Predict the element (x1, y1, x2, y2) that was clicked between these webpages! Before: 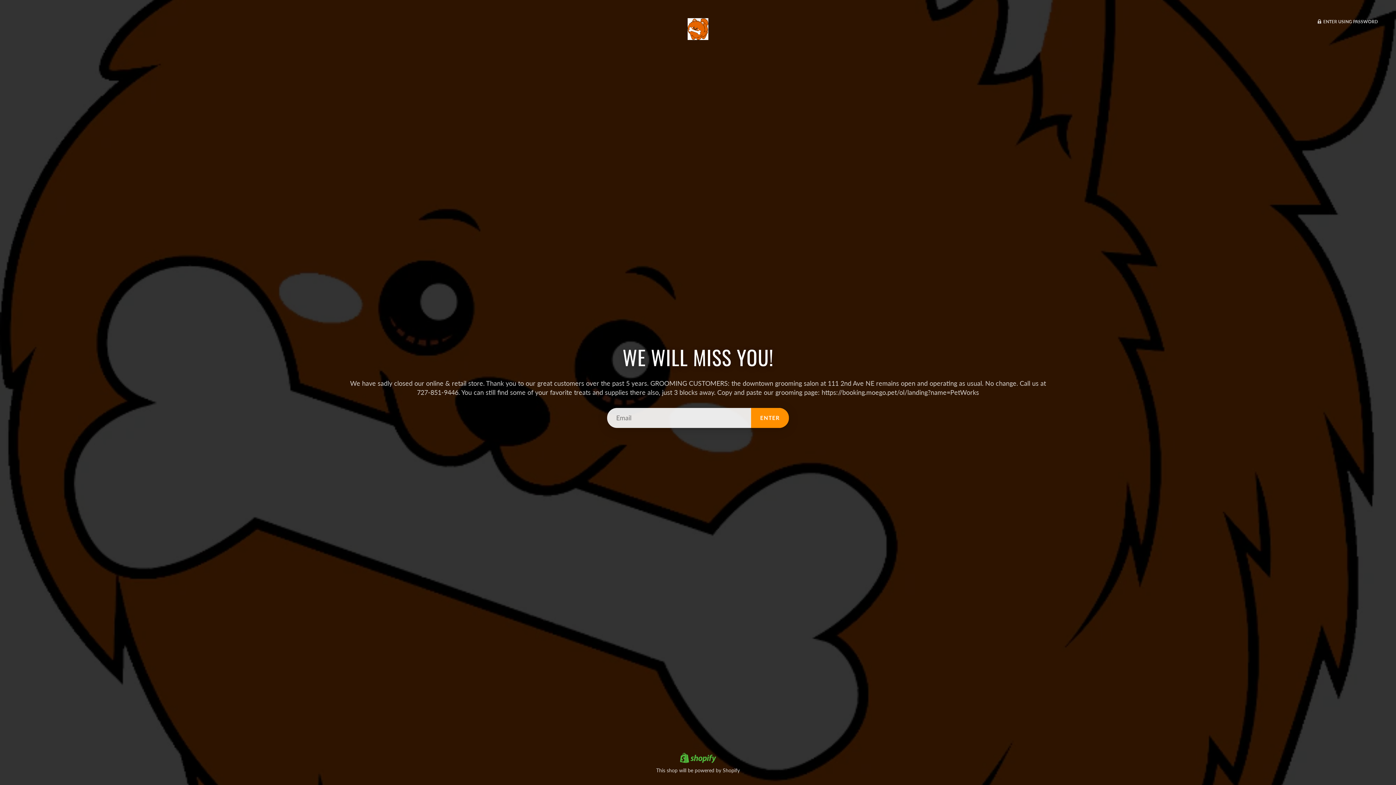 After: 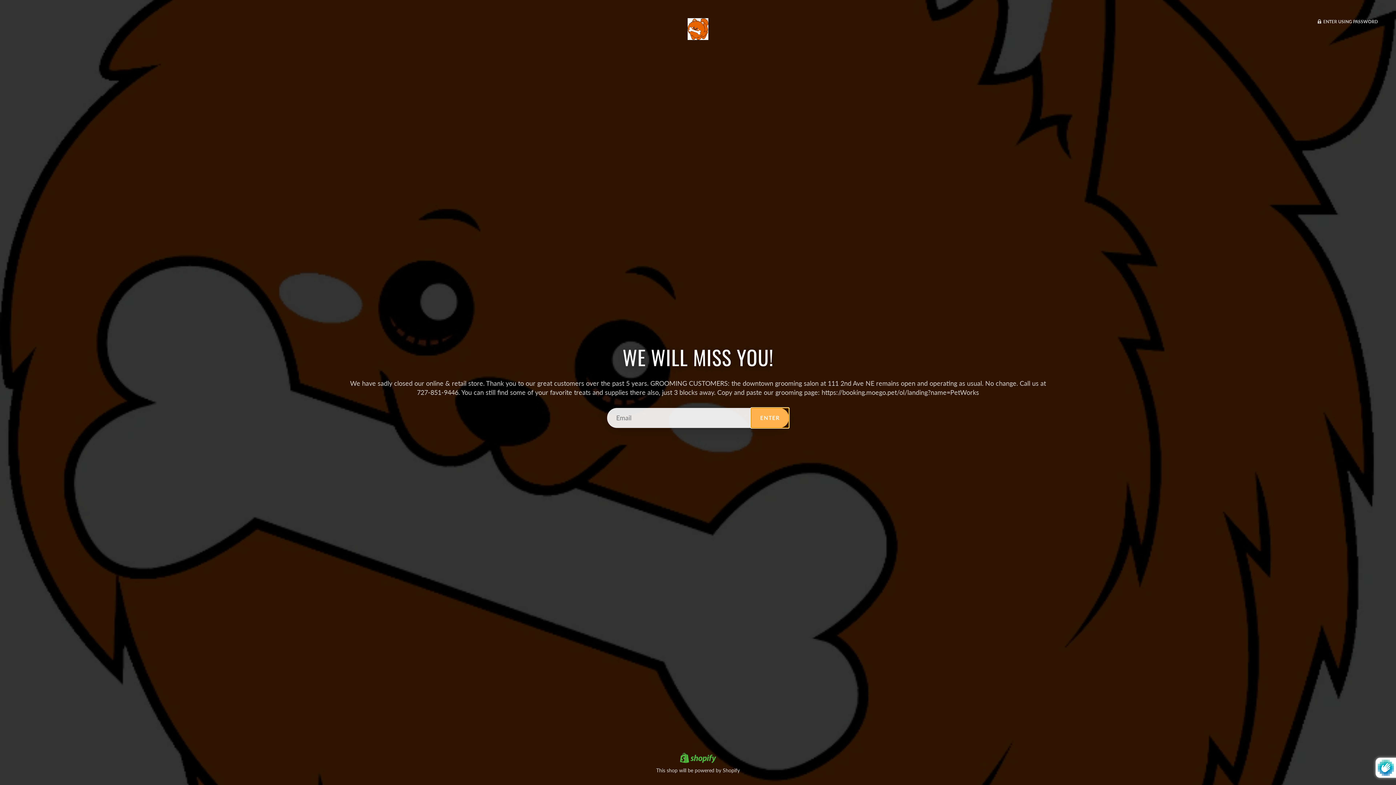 Action: label: ENTER bbox: (751, 408, 789, 428)